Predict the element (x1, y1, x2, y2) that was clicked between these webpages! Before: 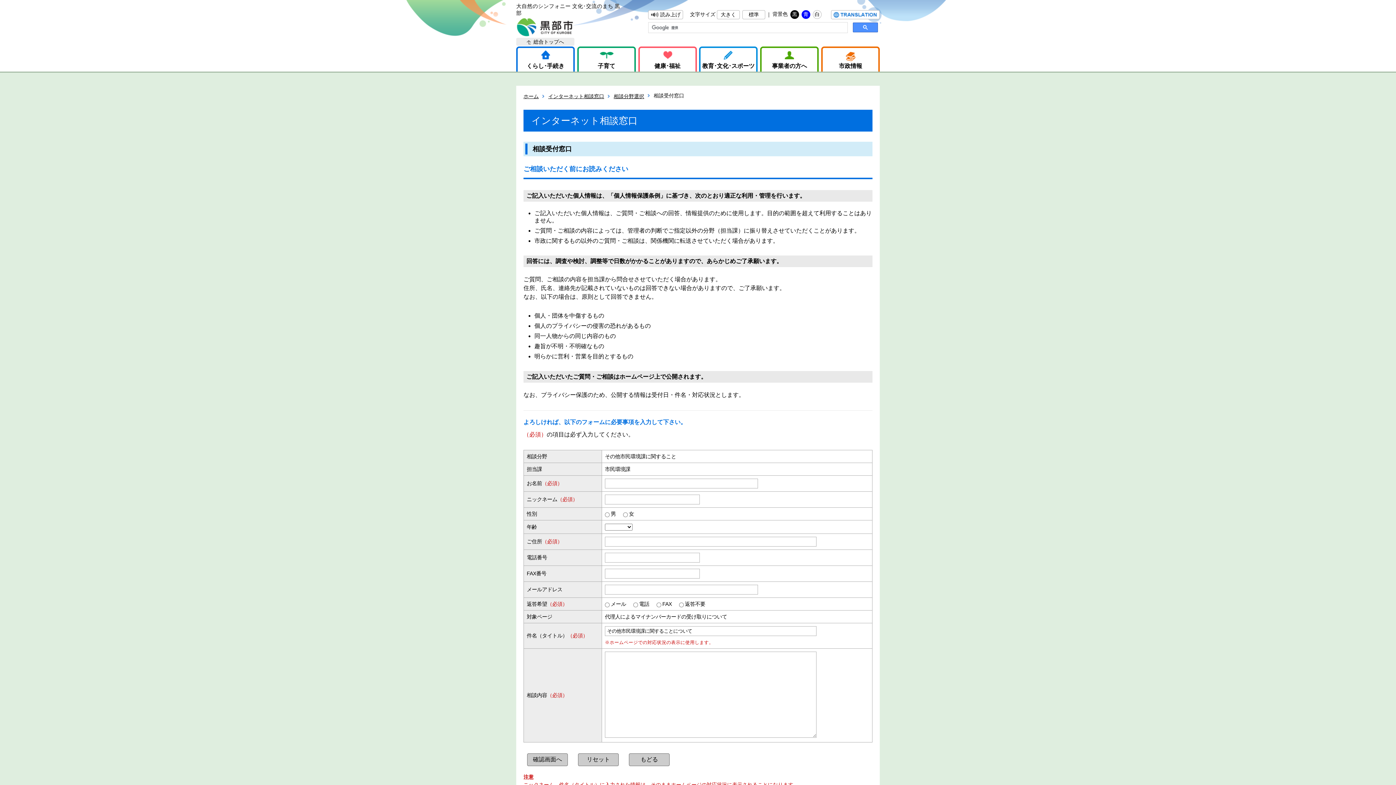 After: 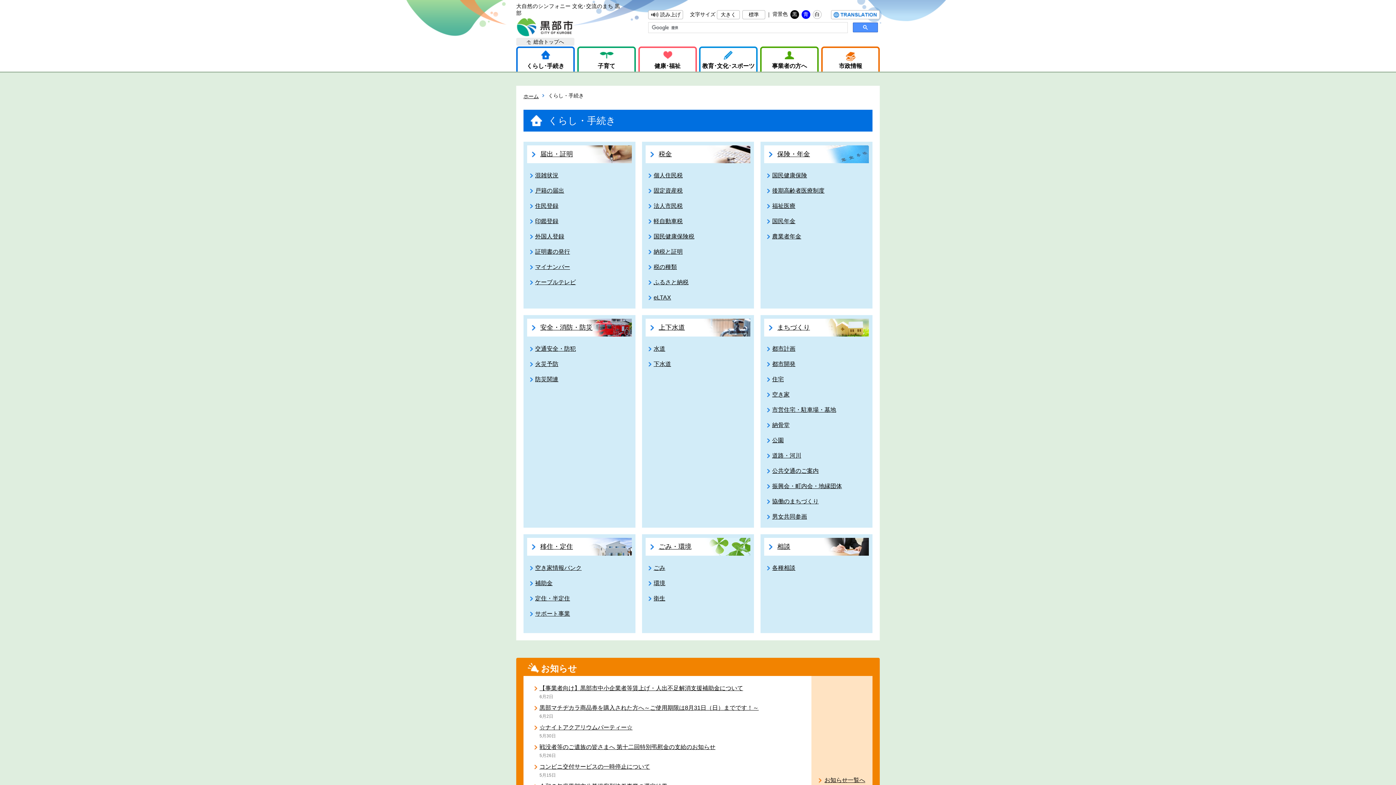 Action: label: くらし･手続き bbox: (517, 48, 573, 71)